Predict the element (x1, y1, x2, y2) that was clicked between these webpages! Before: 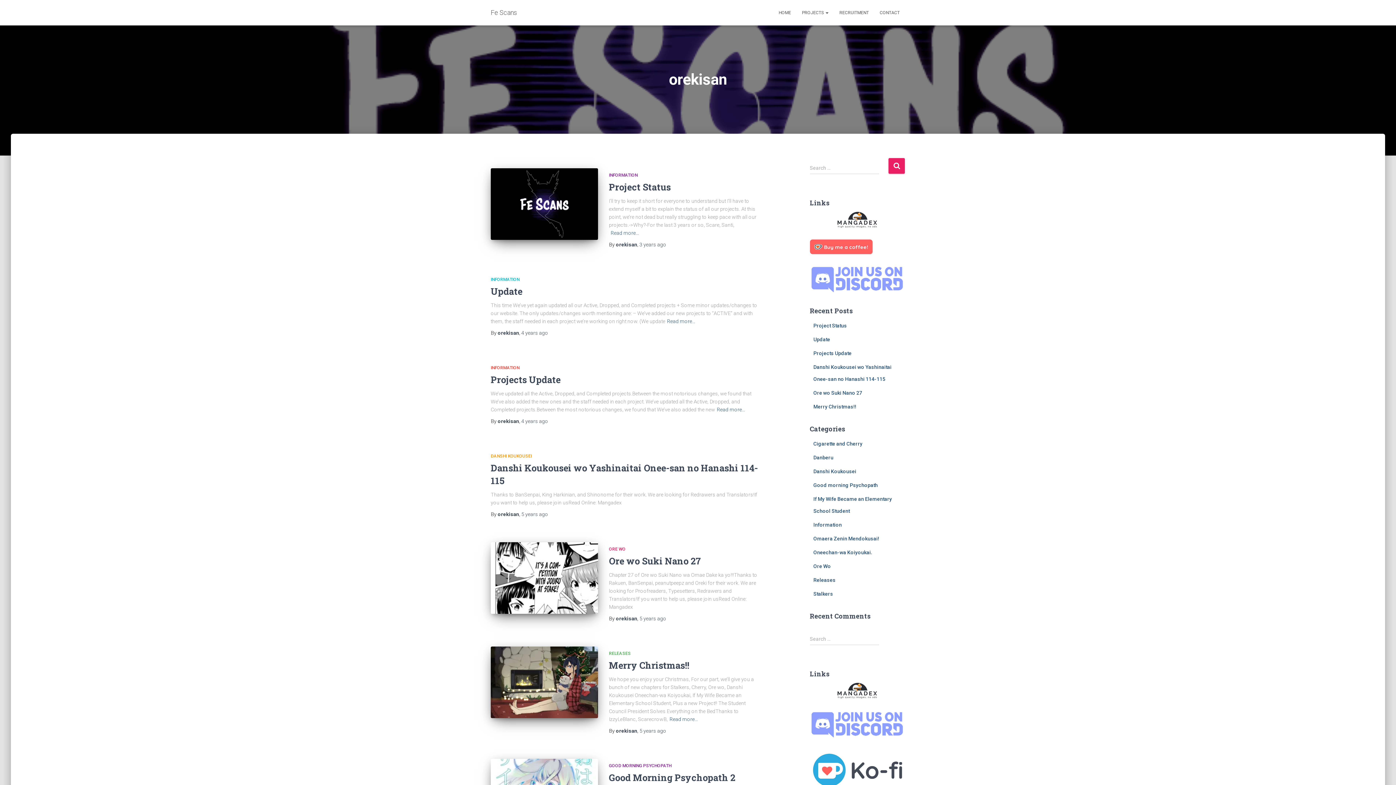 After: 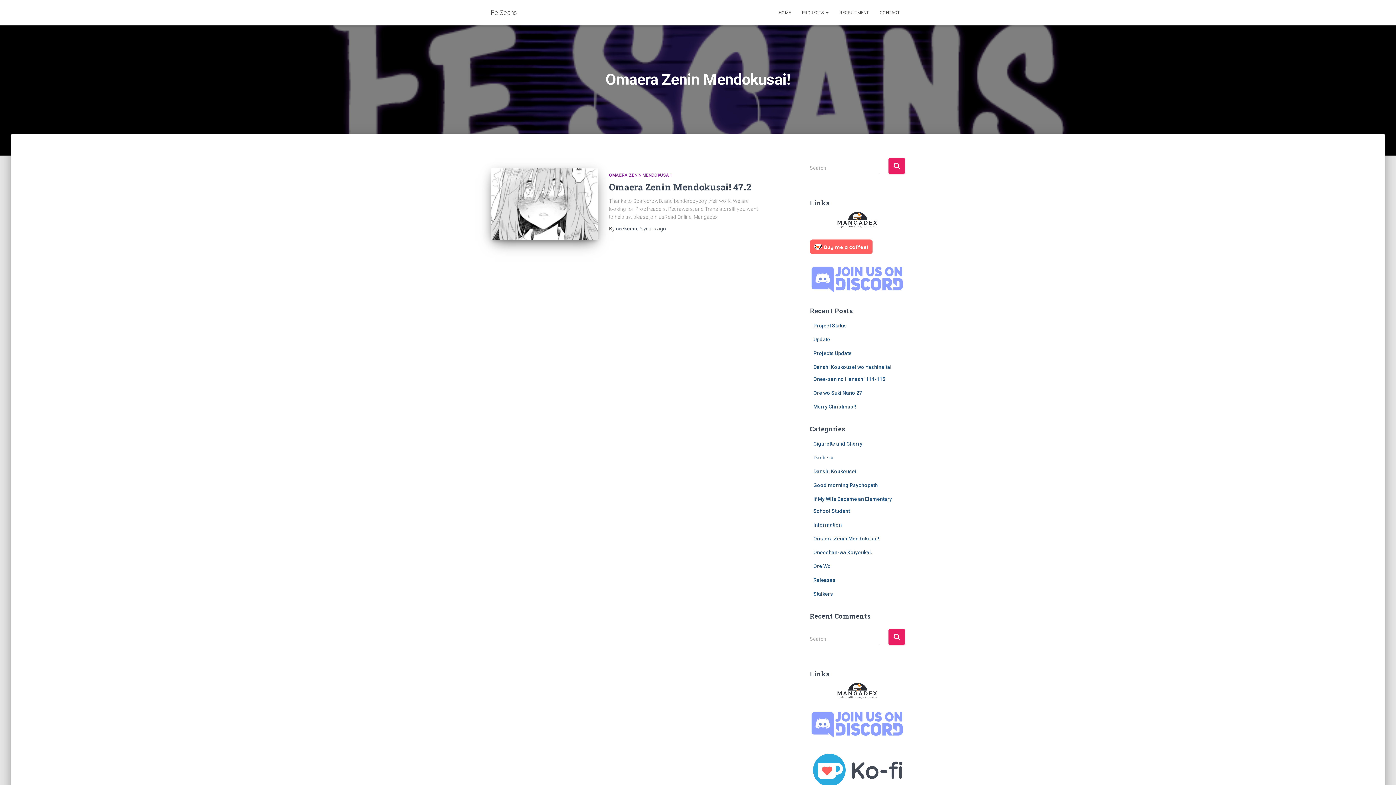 Action: label: Omaera Zenin Mendokusai! bbox: (813, 535, 879, 541)